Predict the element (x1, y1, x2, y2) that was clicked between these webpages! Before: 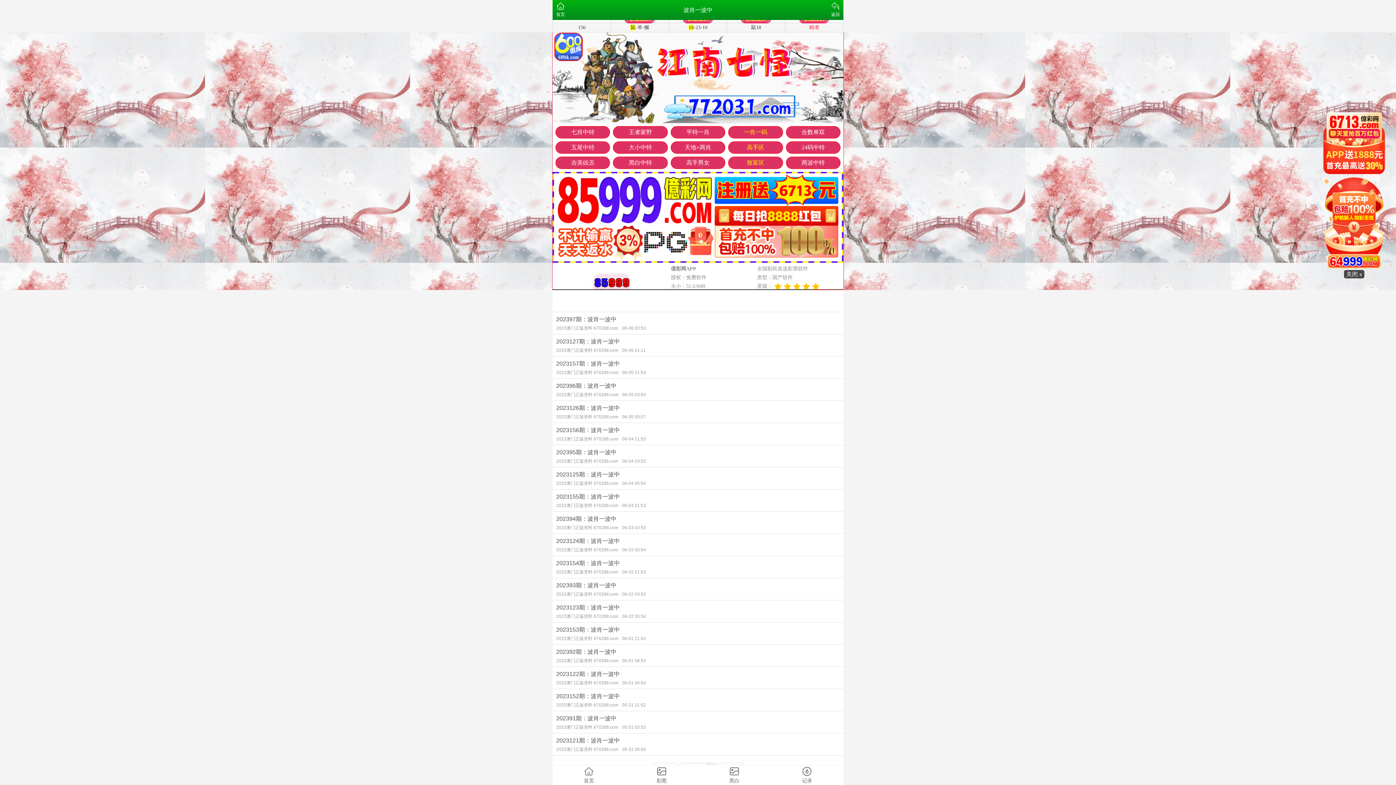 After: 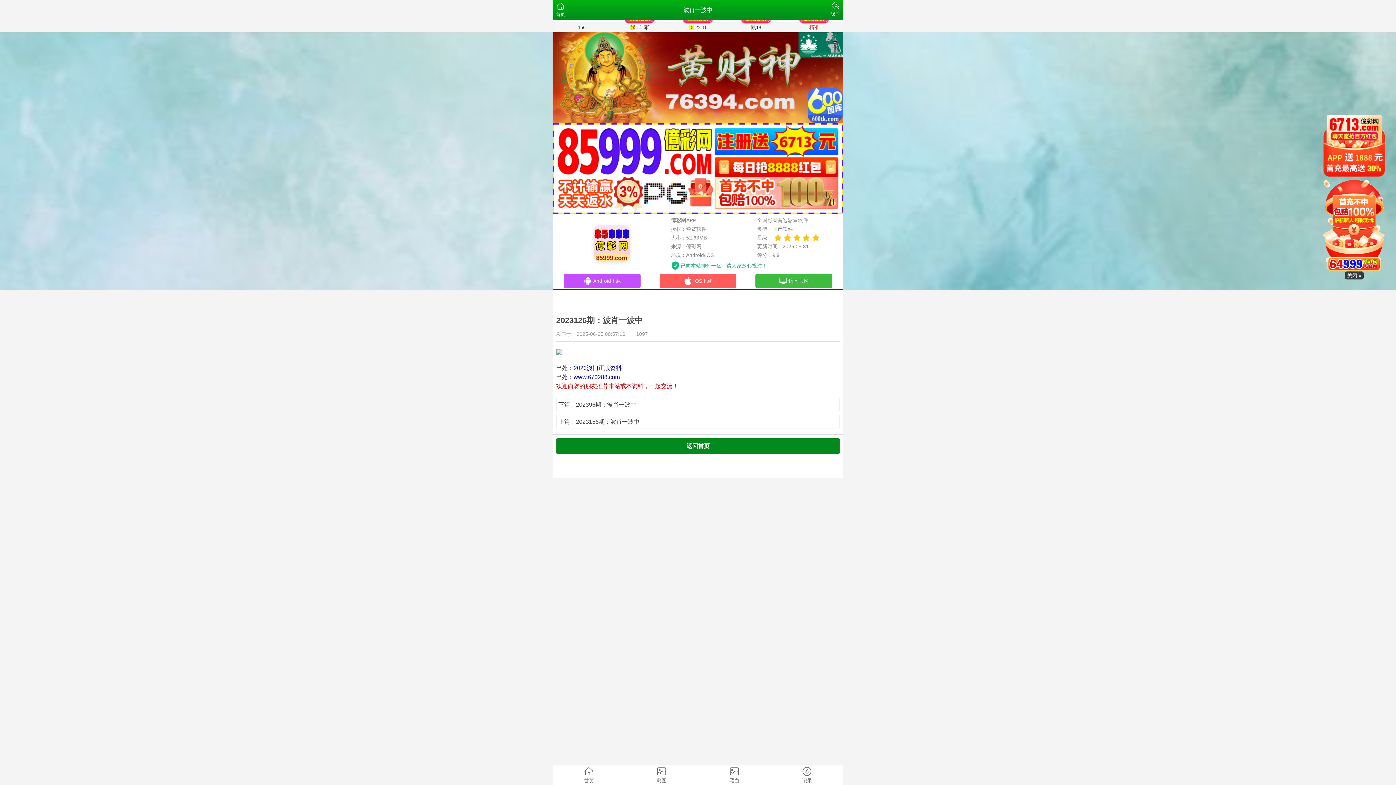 Action: bbox: (552, 401, 843, 422) label: 2023126期：波肖一波中
2023澳门正版资料 670288.com06-05 00:57